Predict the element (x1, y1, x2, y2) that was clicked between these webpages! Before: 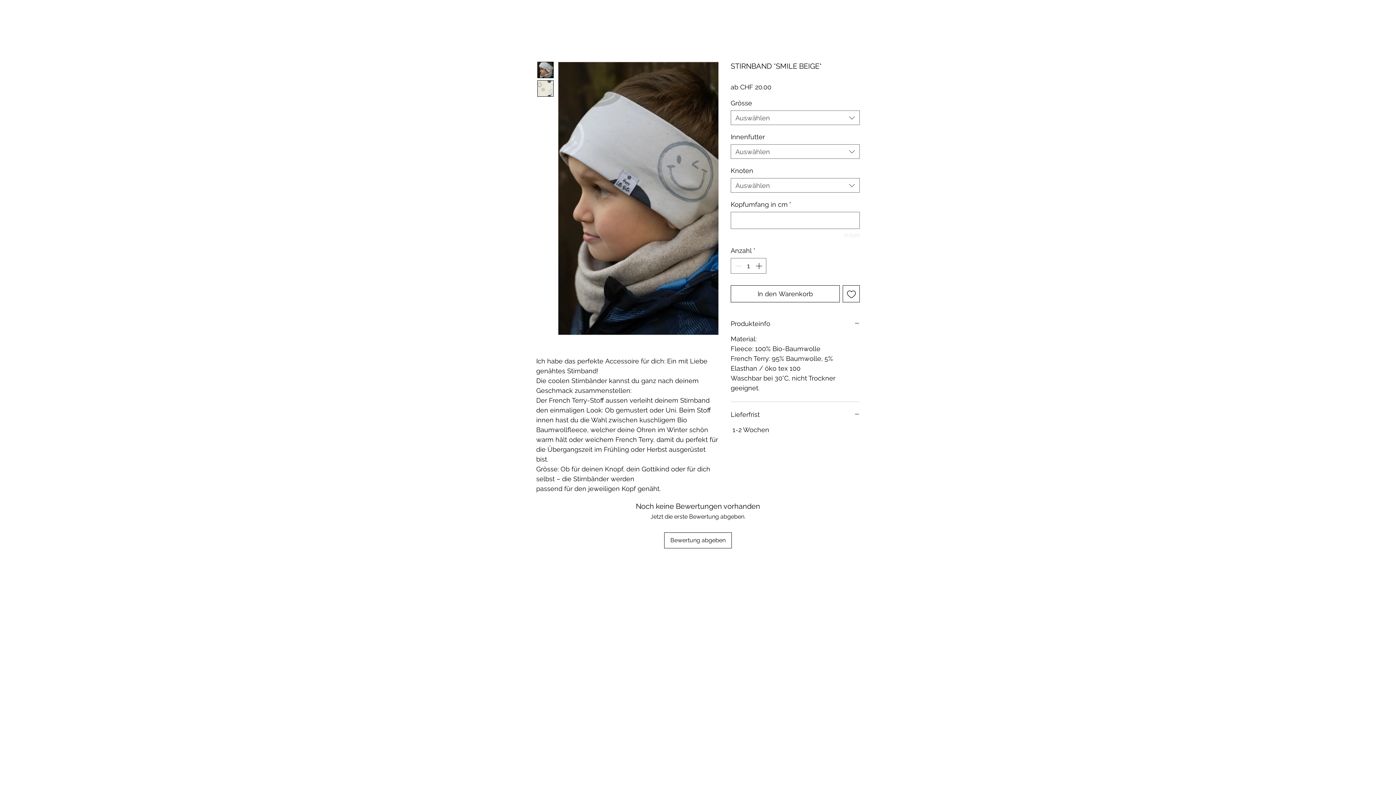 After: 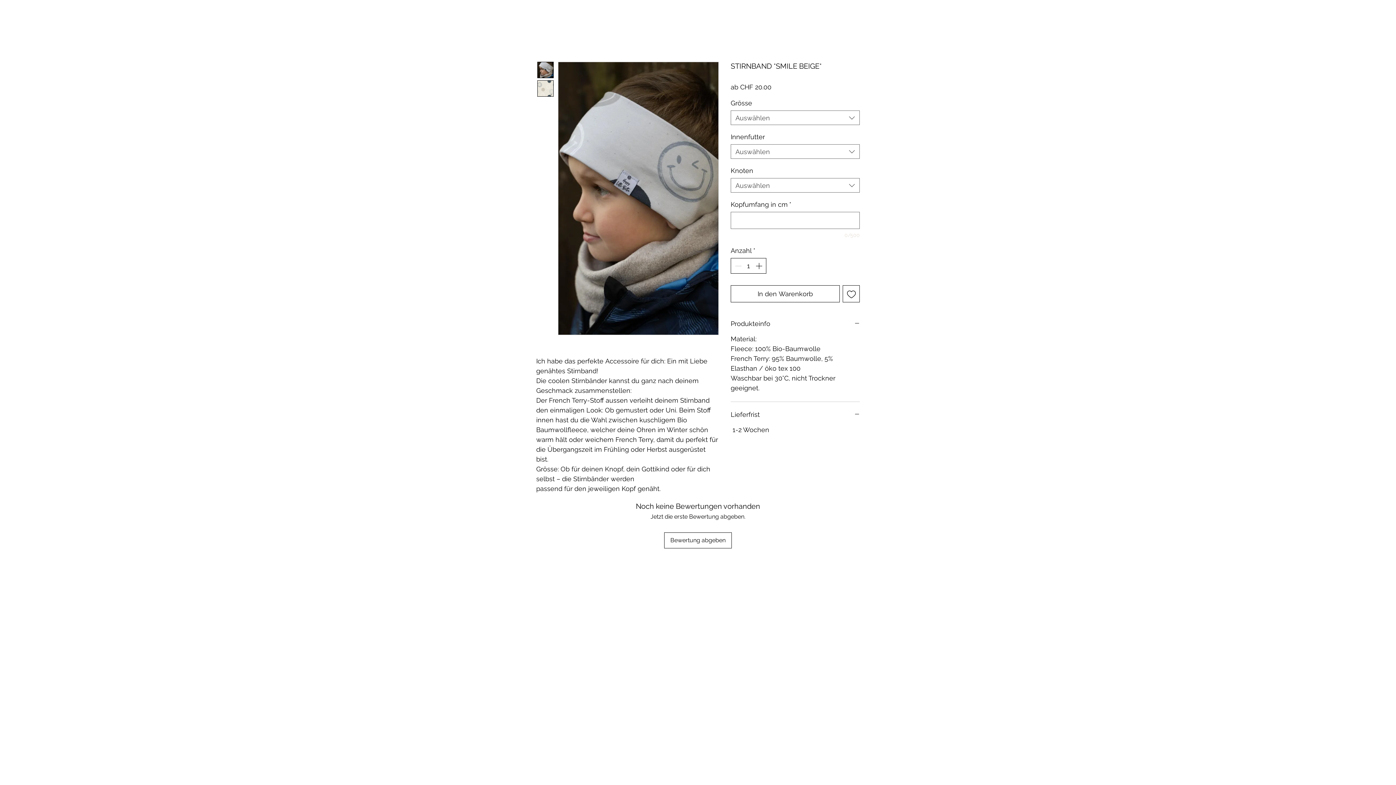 Action: bbox: (754, 258, 765, 273)